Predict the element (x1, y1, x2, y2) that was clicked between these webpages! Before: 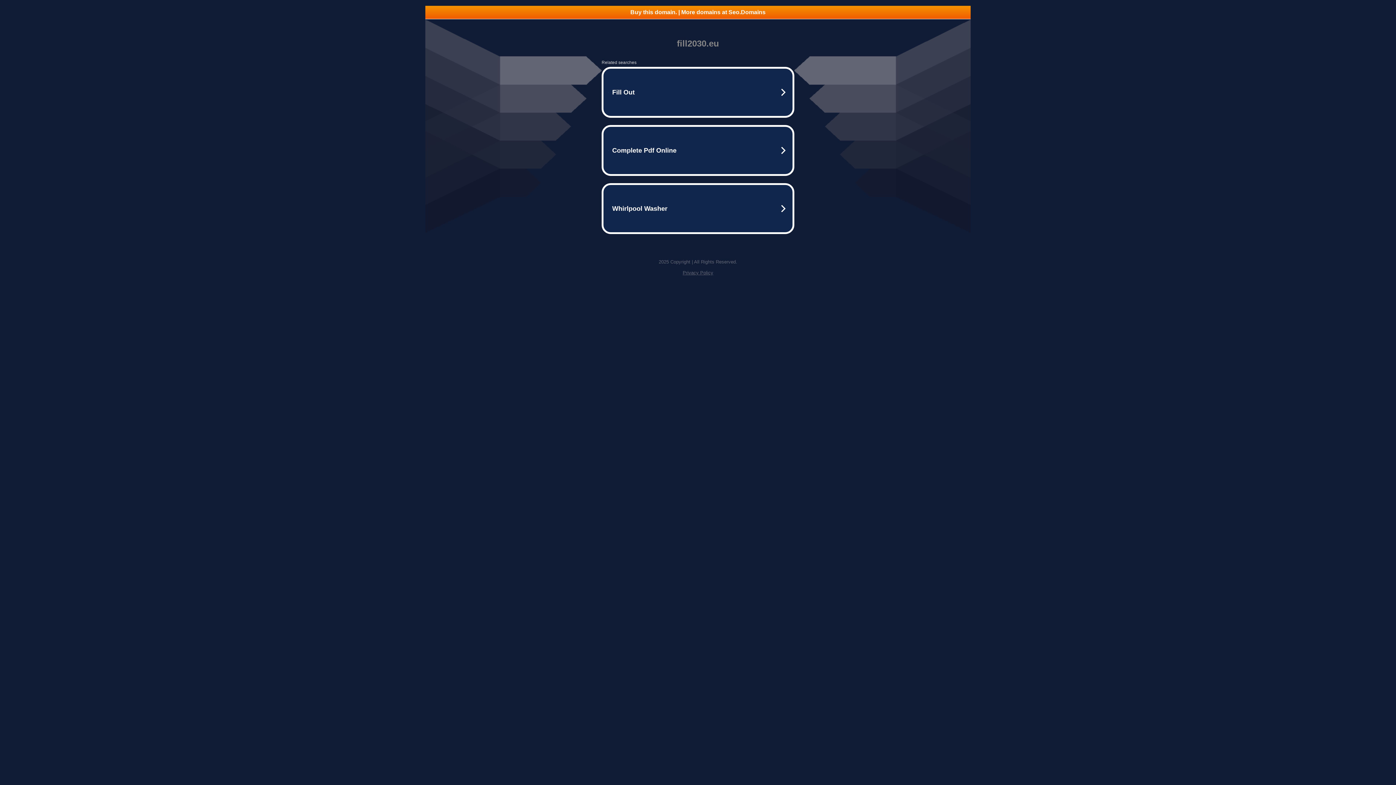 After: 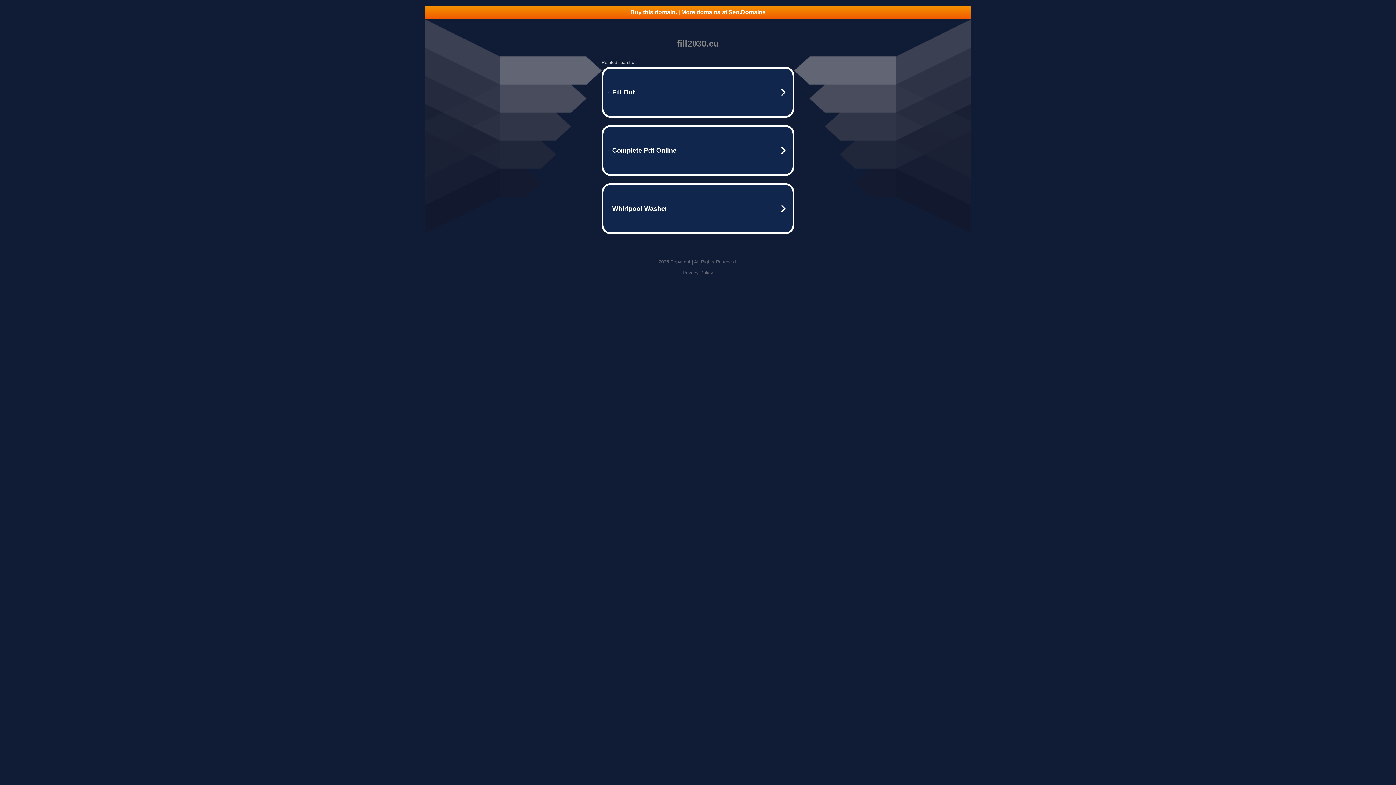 Action: label: Privacy Policy bbox: (682, 270, 713, 275)